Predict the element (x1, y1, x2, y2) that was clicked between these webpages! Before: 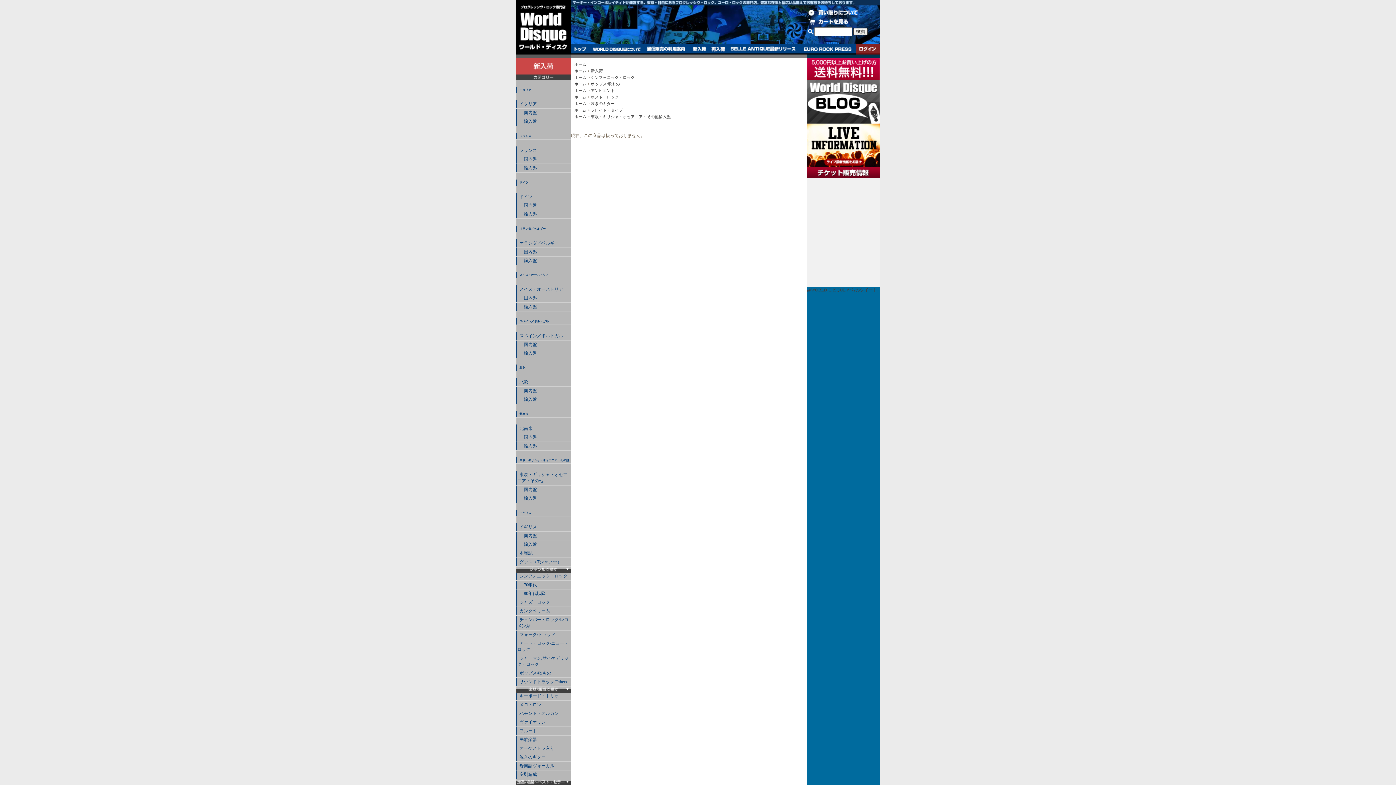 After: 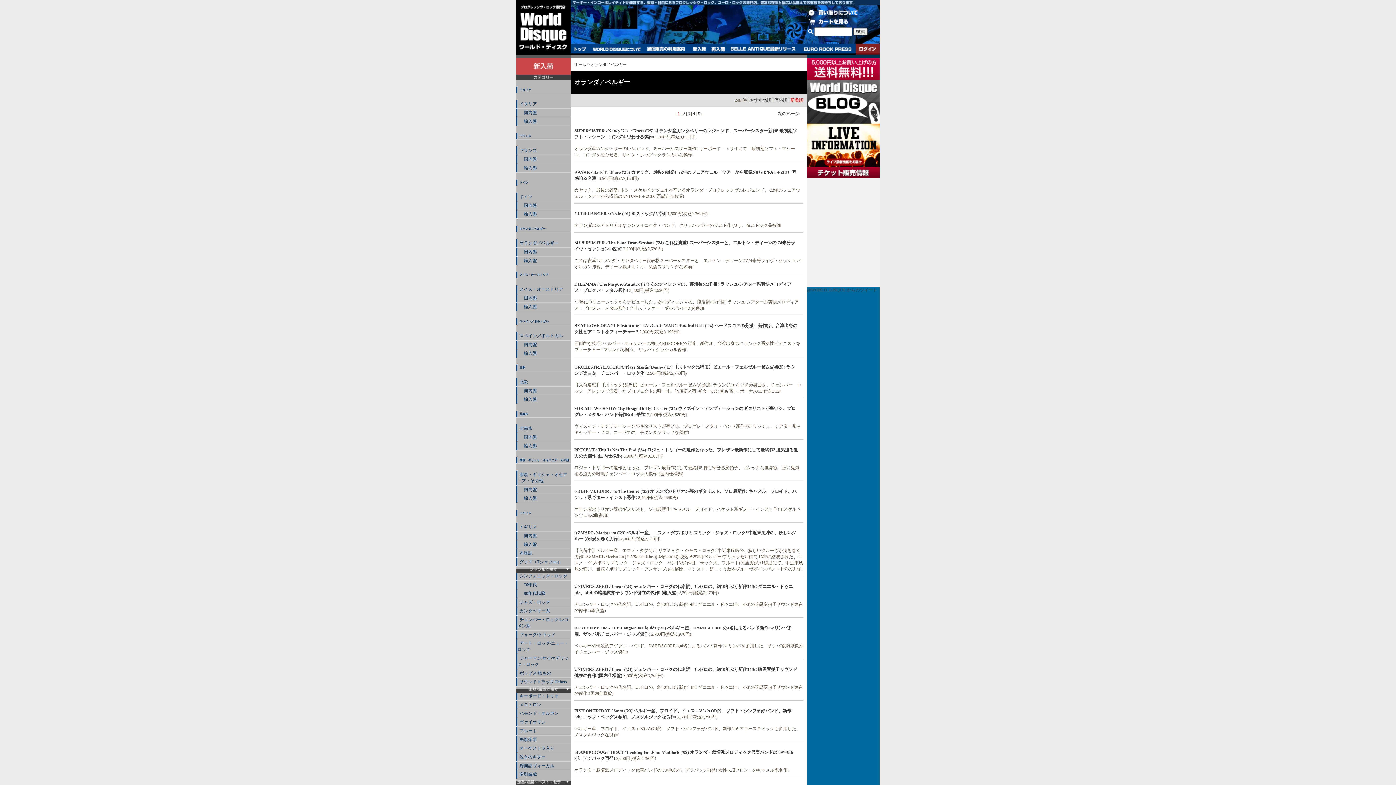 Action: label: オランダ／ベルギー bbox: (516, 239, 570, 247)